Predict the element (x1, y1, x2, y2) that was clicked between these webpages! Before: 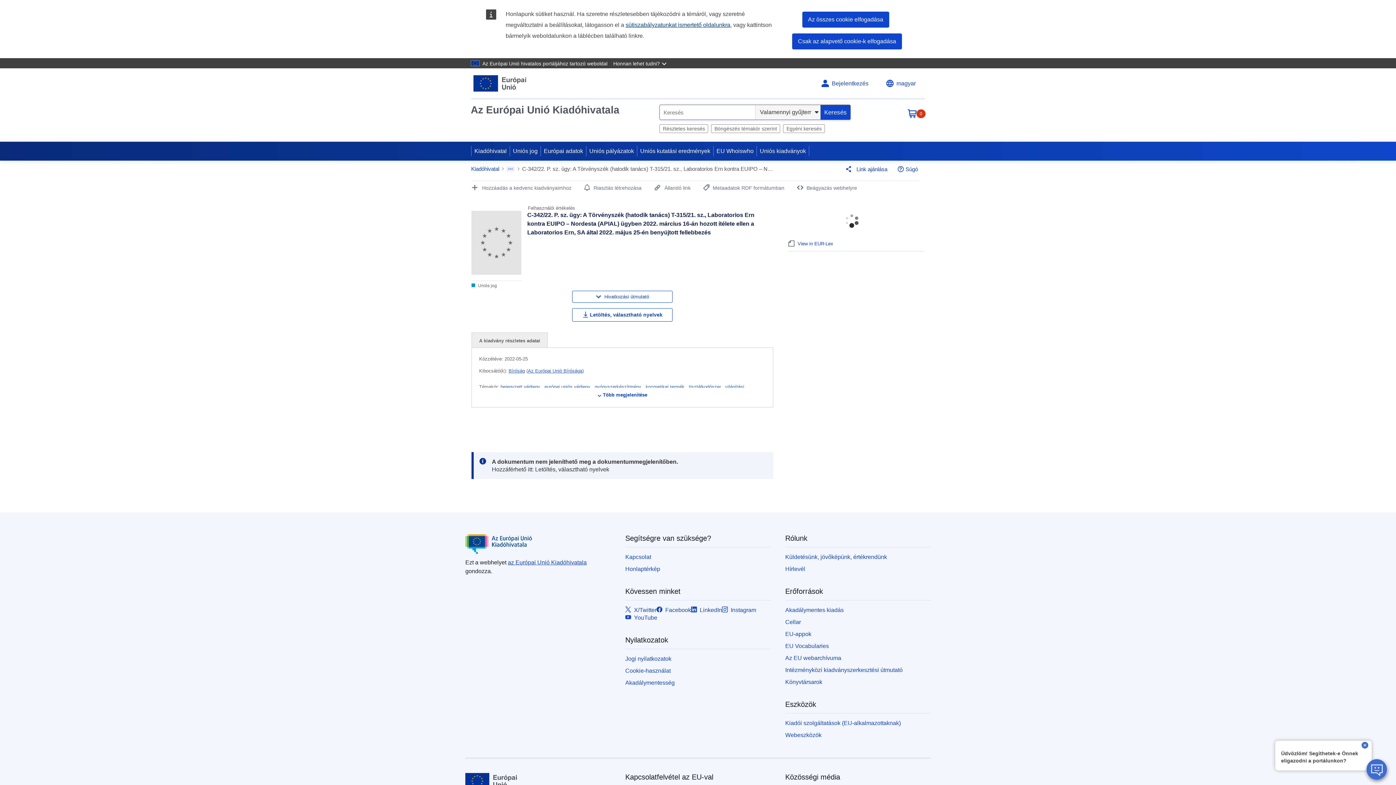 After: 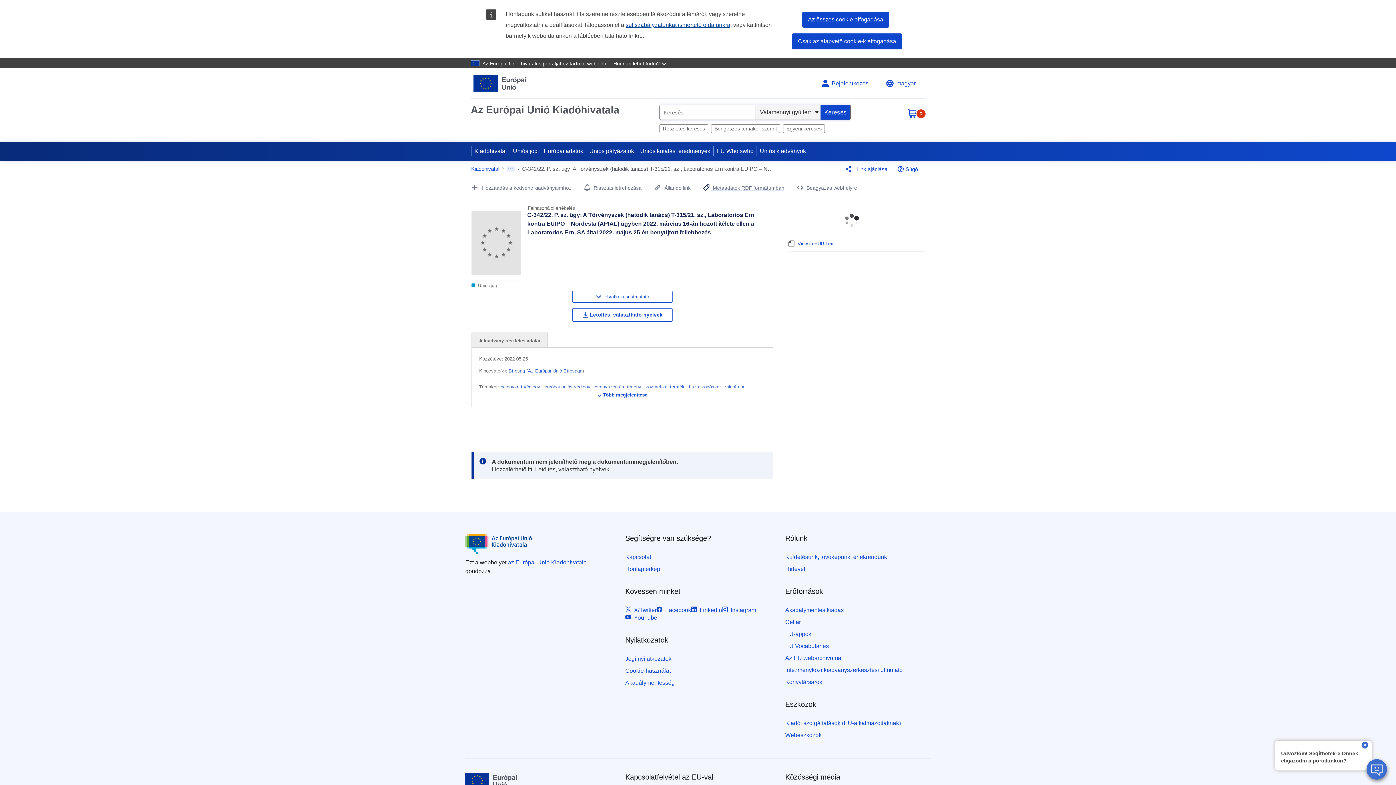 Action: label: Metaadatok RDF formátumban bbox: (703, 185, 784, 190)